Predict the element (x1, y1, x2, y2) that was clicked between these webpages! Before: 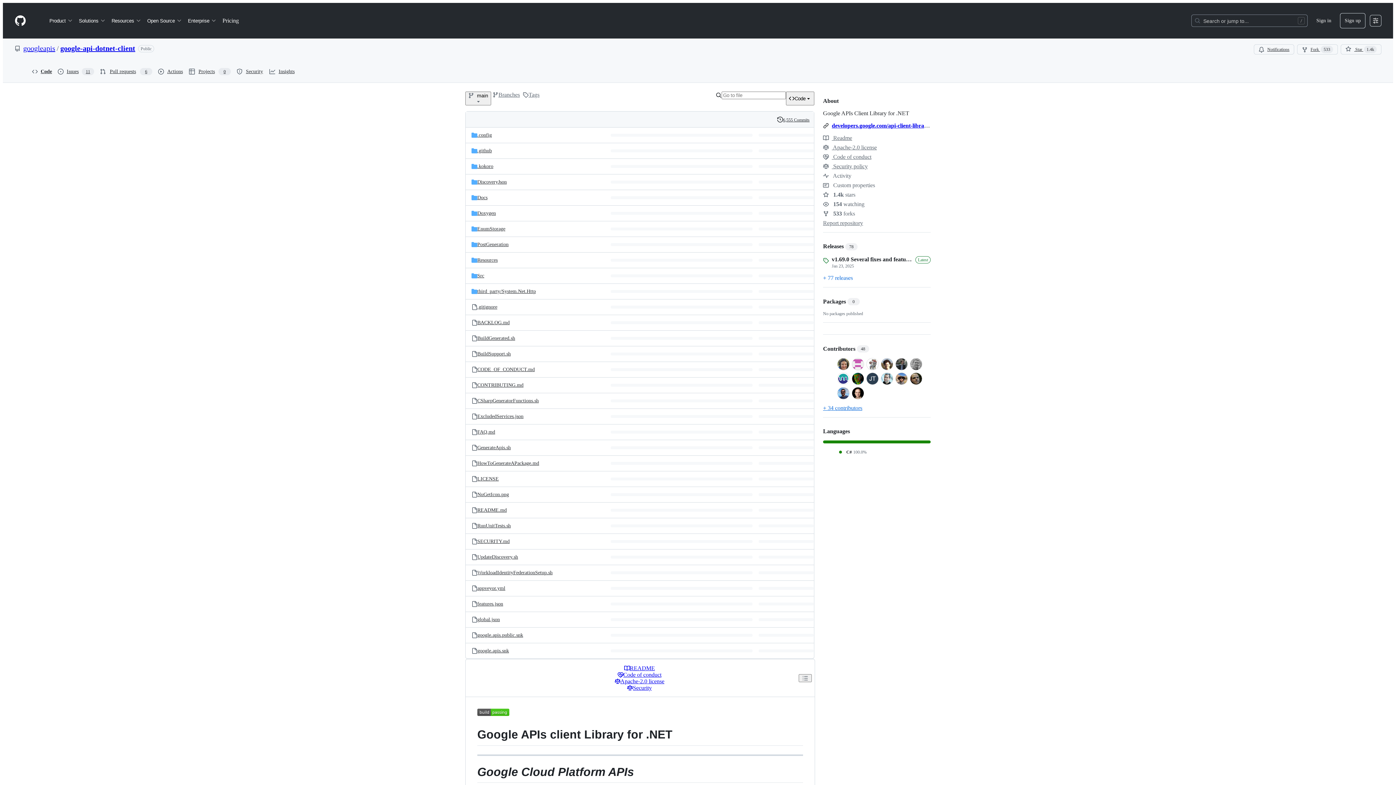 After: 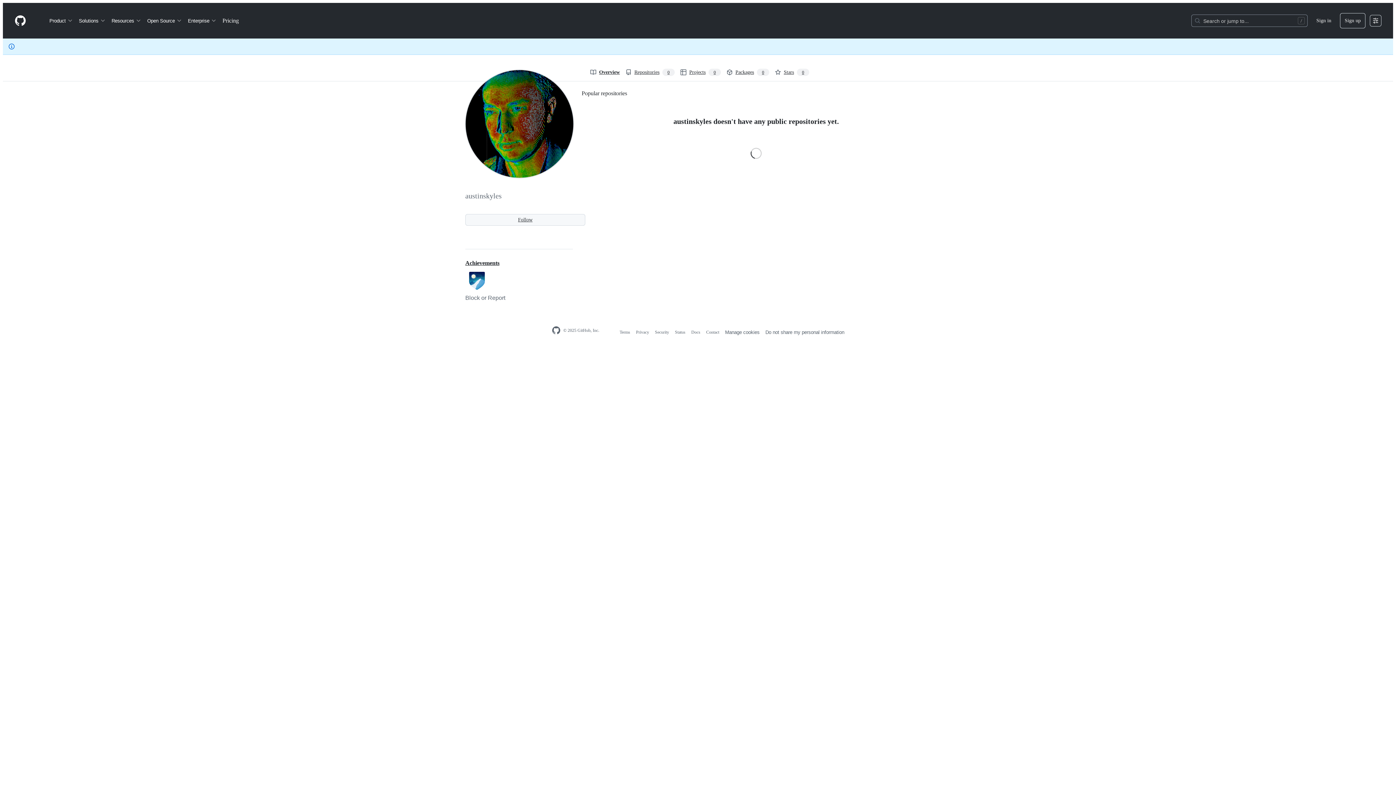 Action: bbox: (852, 375, 864, 381)